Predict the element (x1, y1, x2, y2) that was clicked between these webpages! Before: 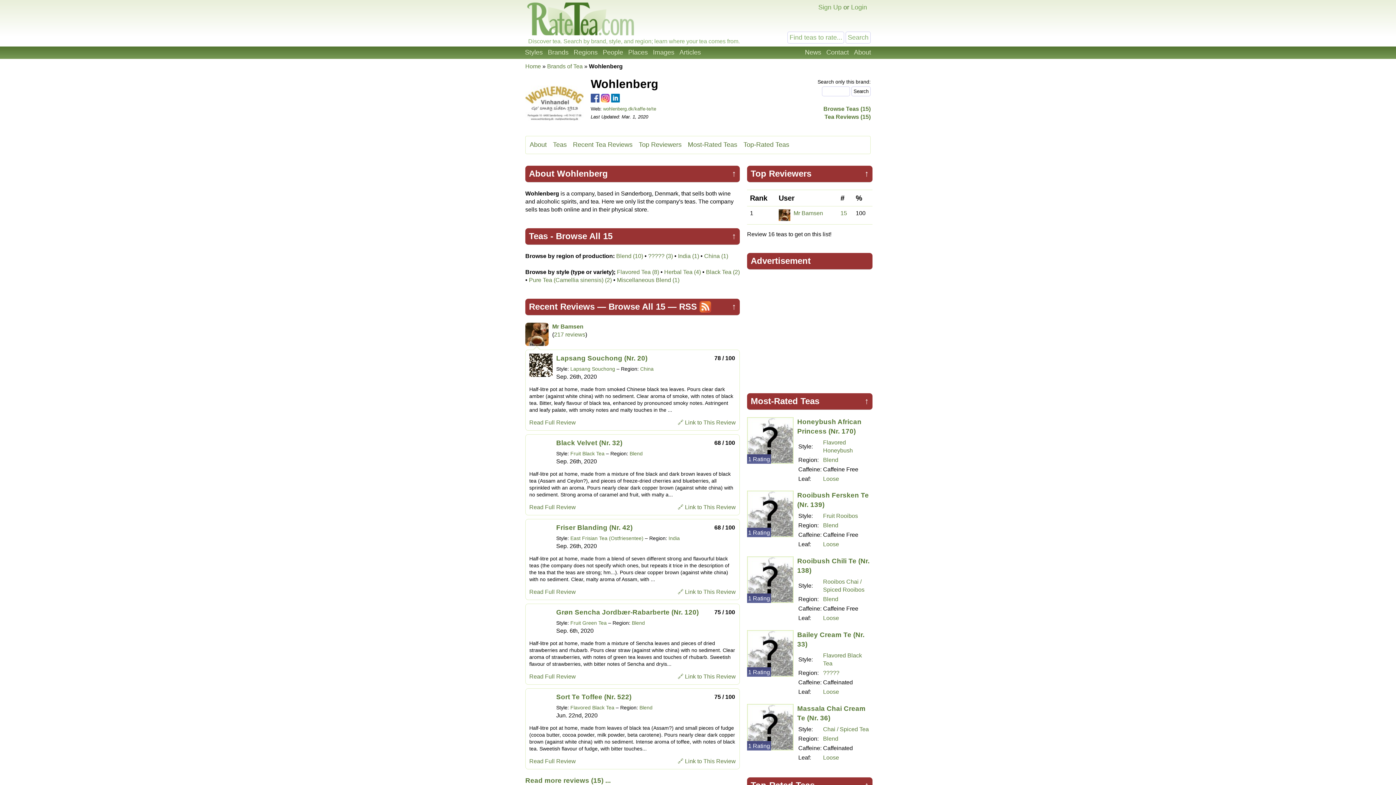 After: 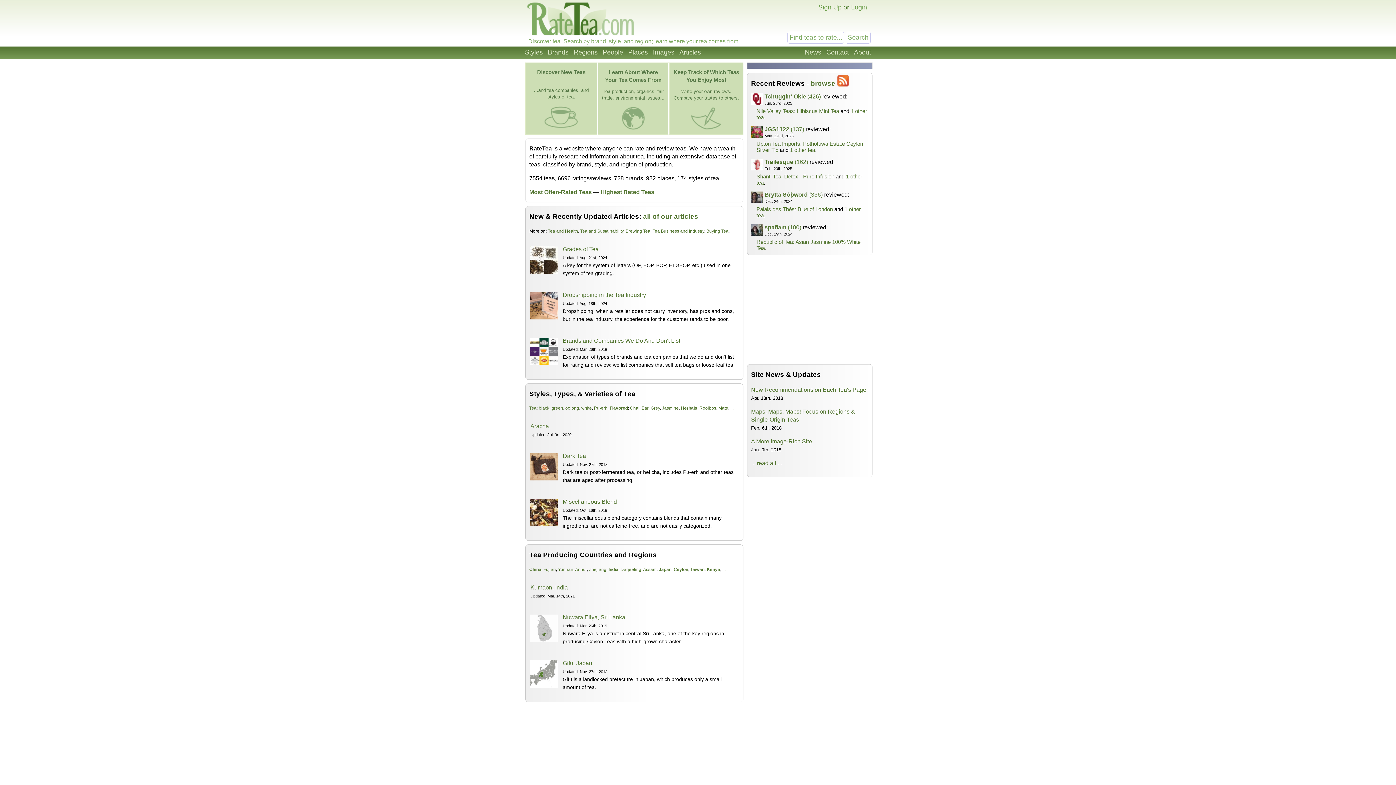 Action: bbox: (525, 31, 636, 37)